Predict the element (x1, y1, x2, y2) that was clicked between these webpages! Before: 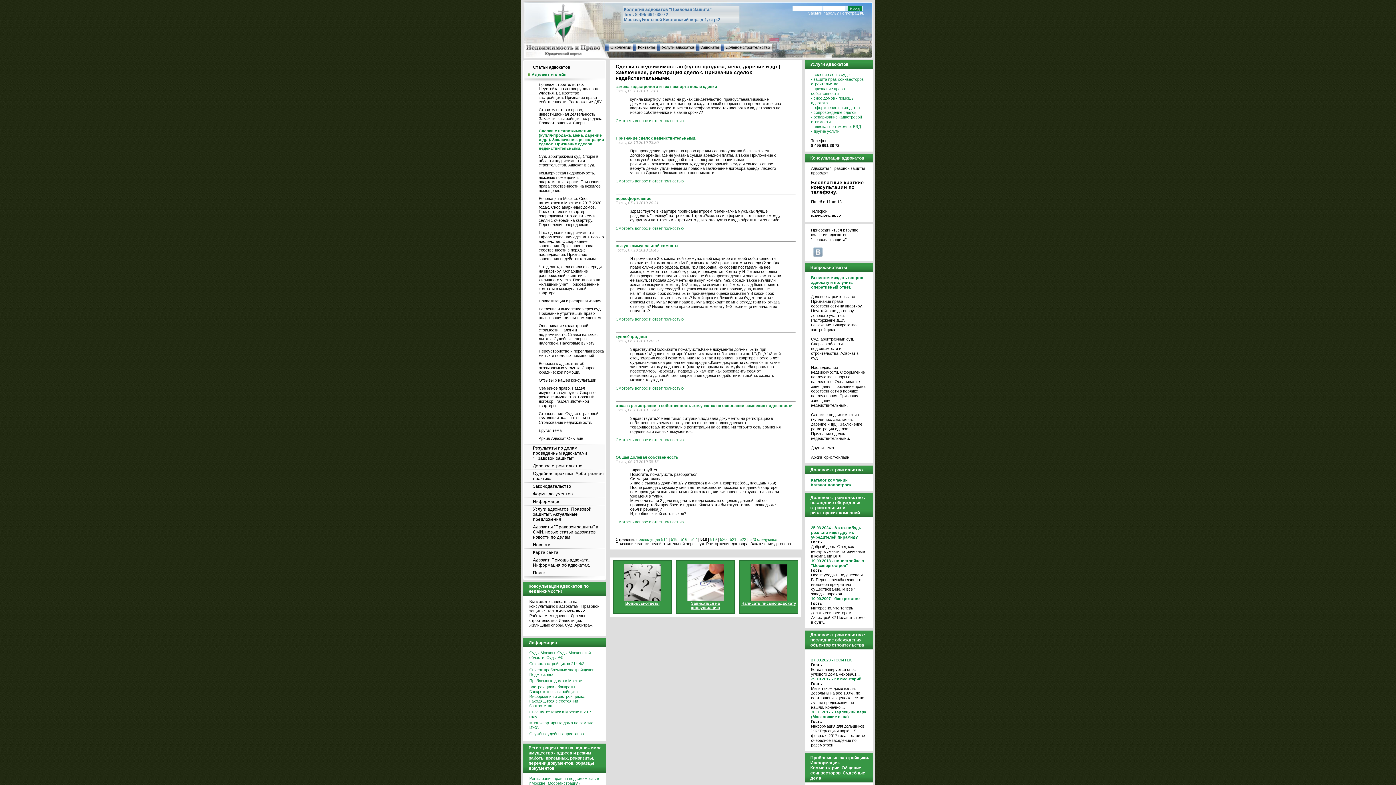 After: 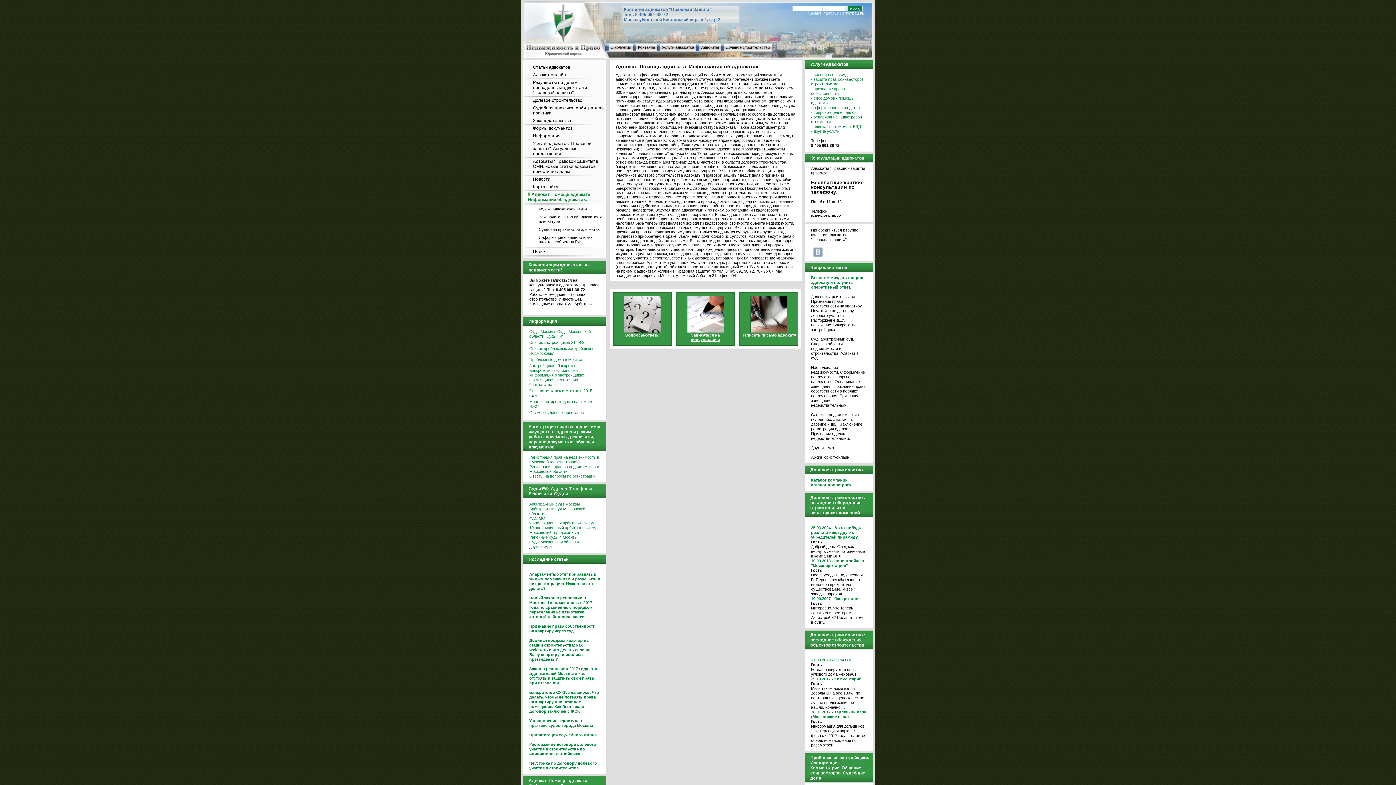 Action: bbox: (533, 557, 590, 568) label: Адвокат. Помощь адвоката. Информация об адвокатах.